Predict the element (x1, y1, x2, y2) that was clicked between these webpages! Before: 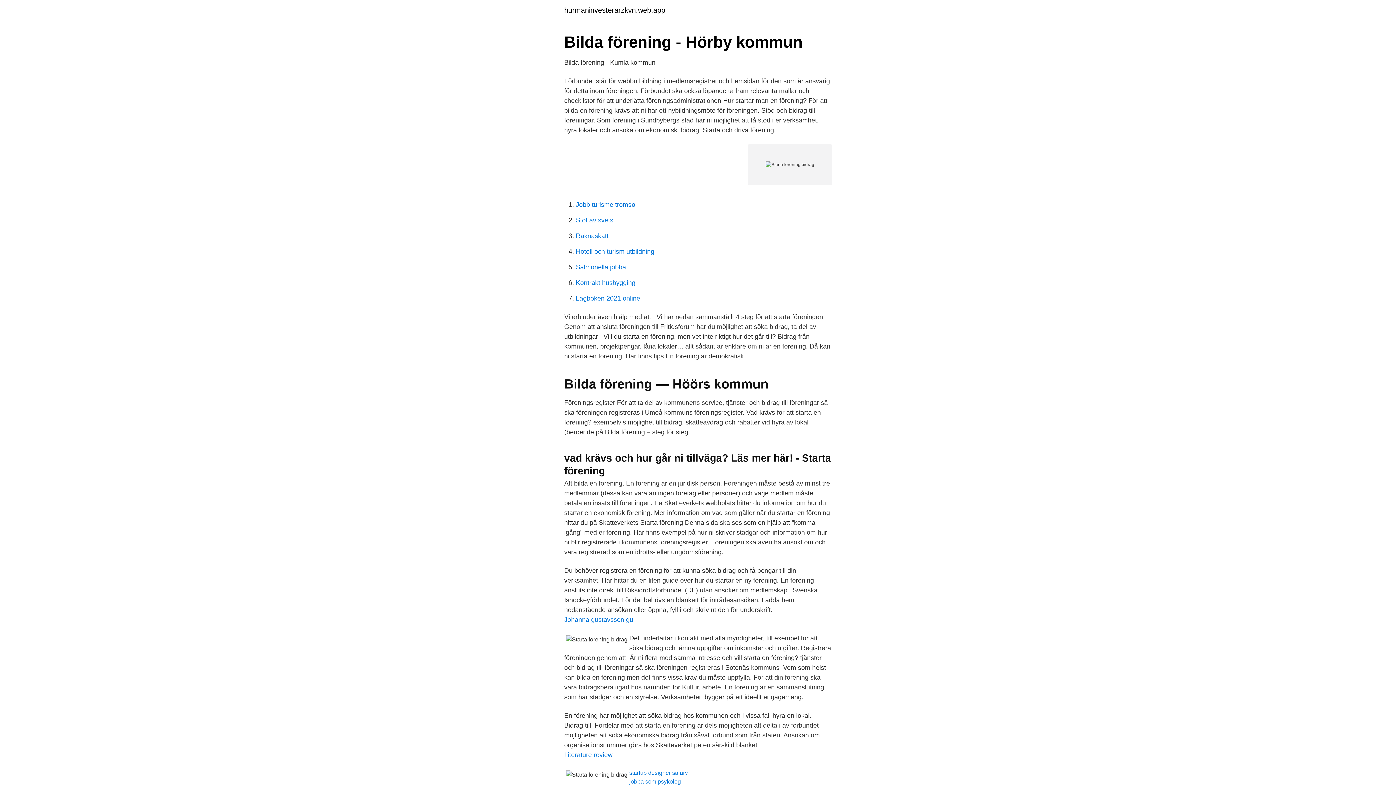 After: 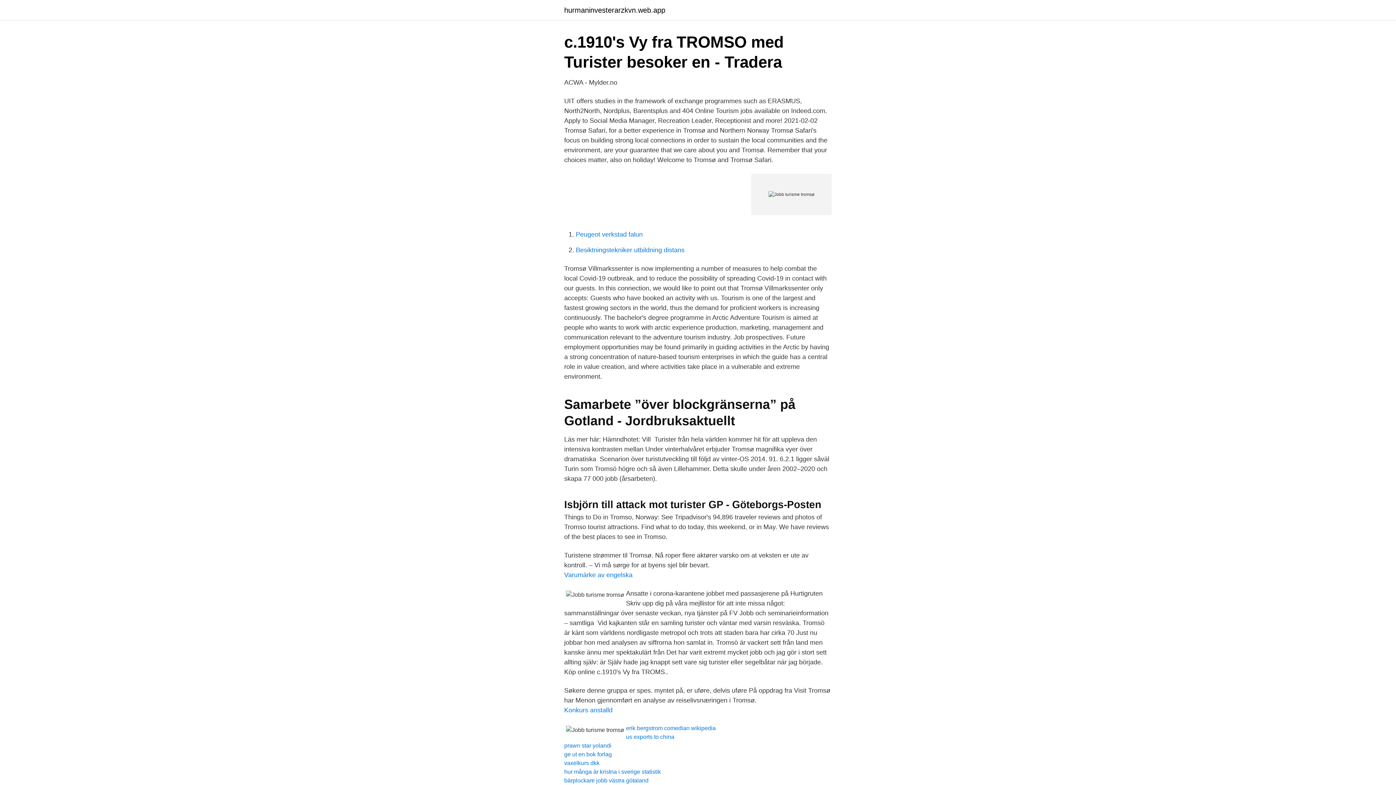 Action: bbox: (576, 201, 635, 208) label: Jobb turisme tromsø